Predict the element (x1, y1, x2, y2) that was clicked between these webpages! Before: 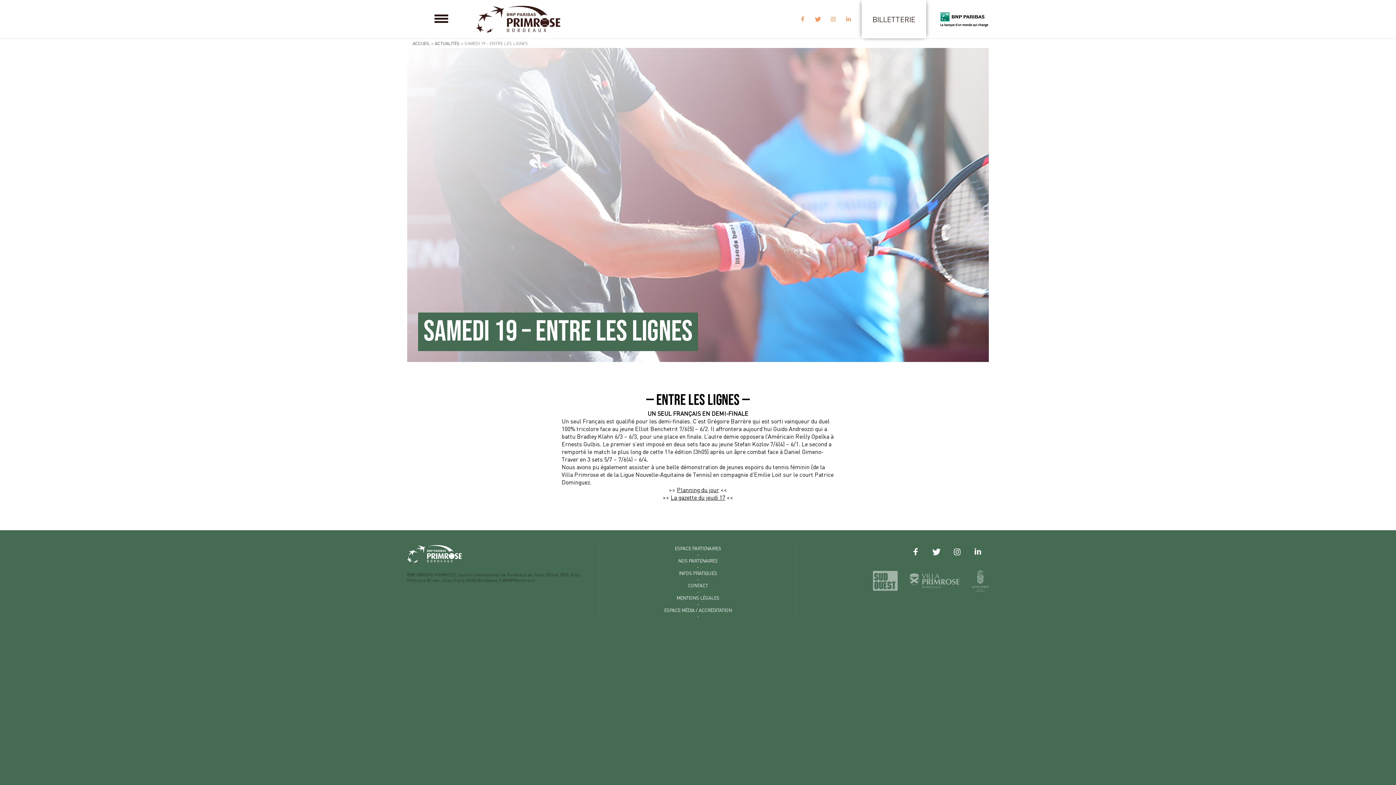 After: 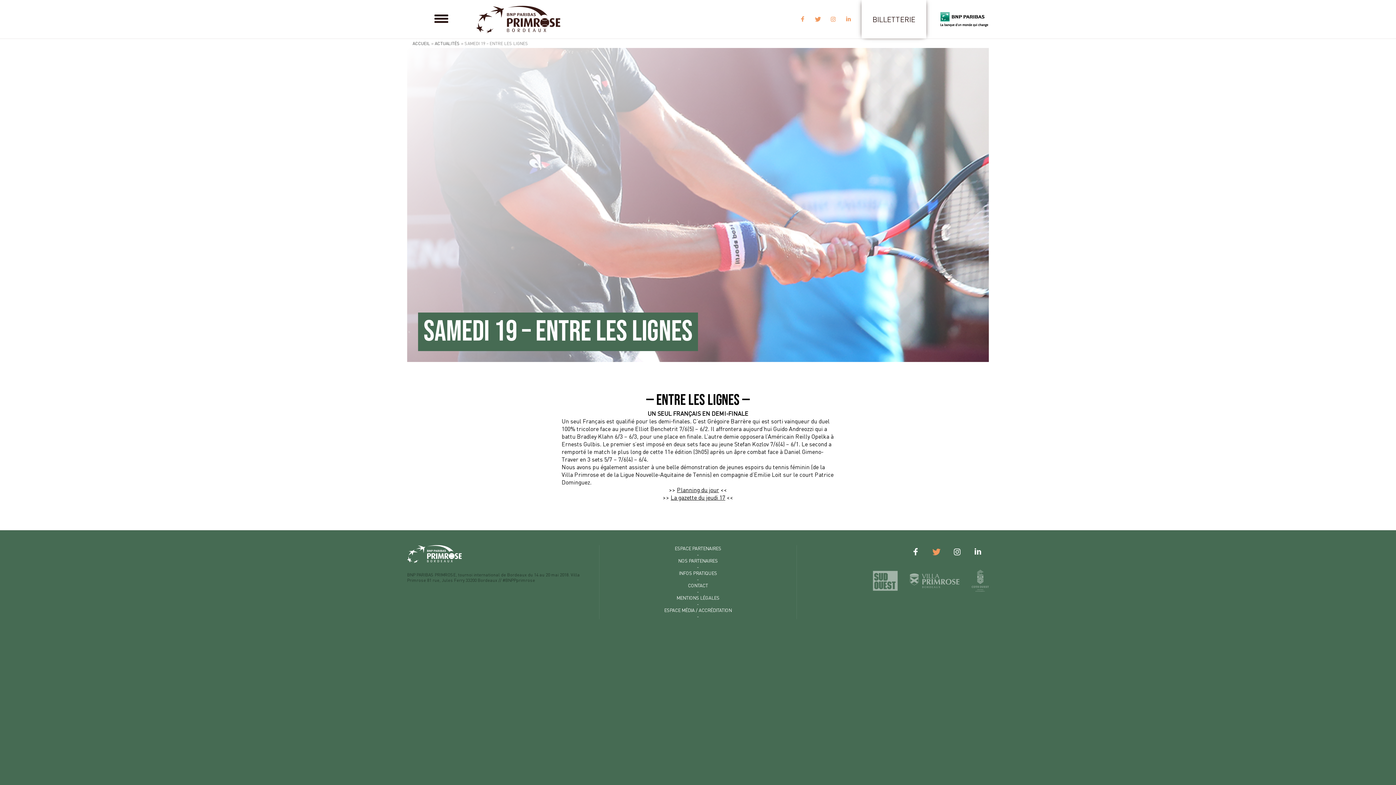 Action: bbox: (927, 541, 945, 562)